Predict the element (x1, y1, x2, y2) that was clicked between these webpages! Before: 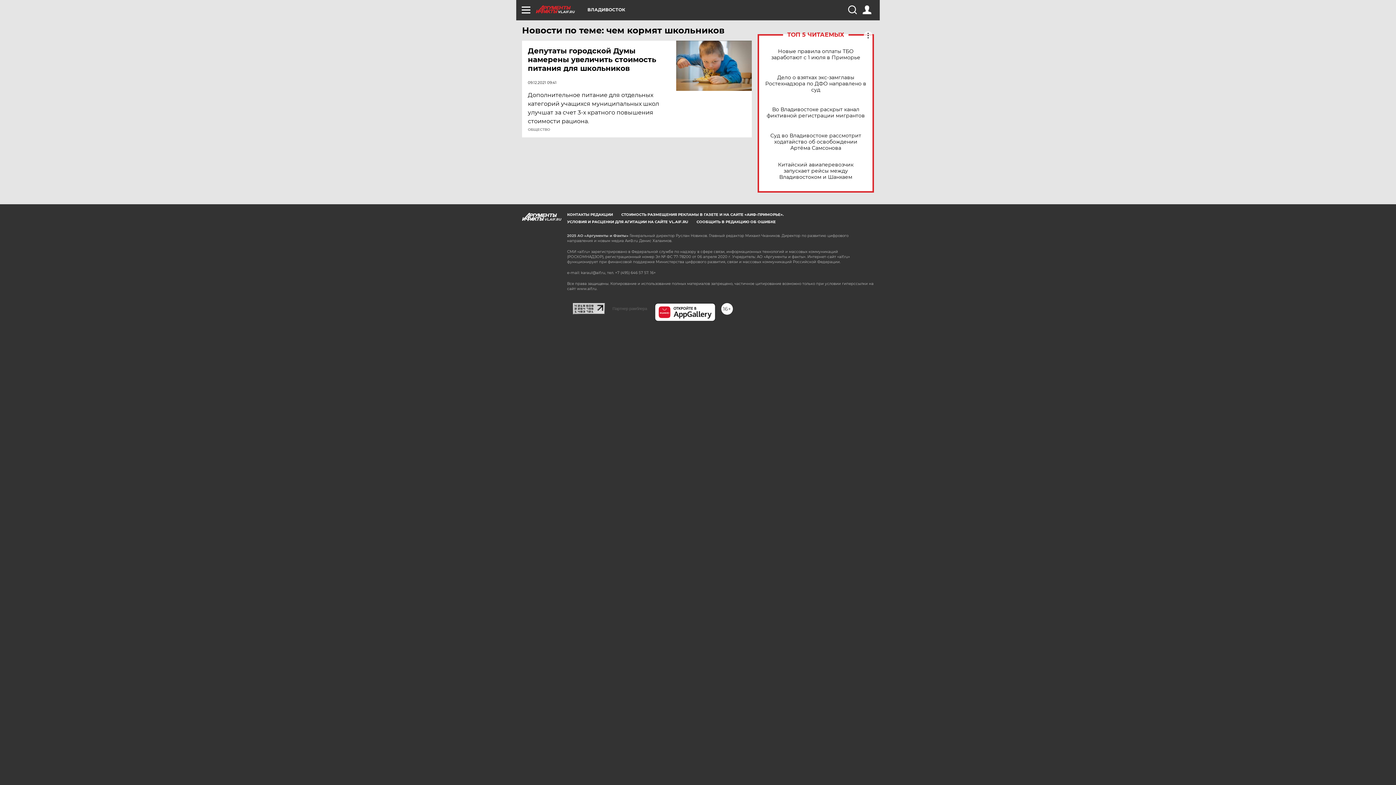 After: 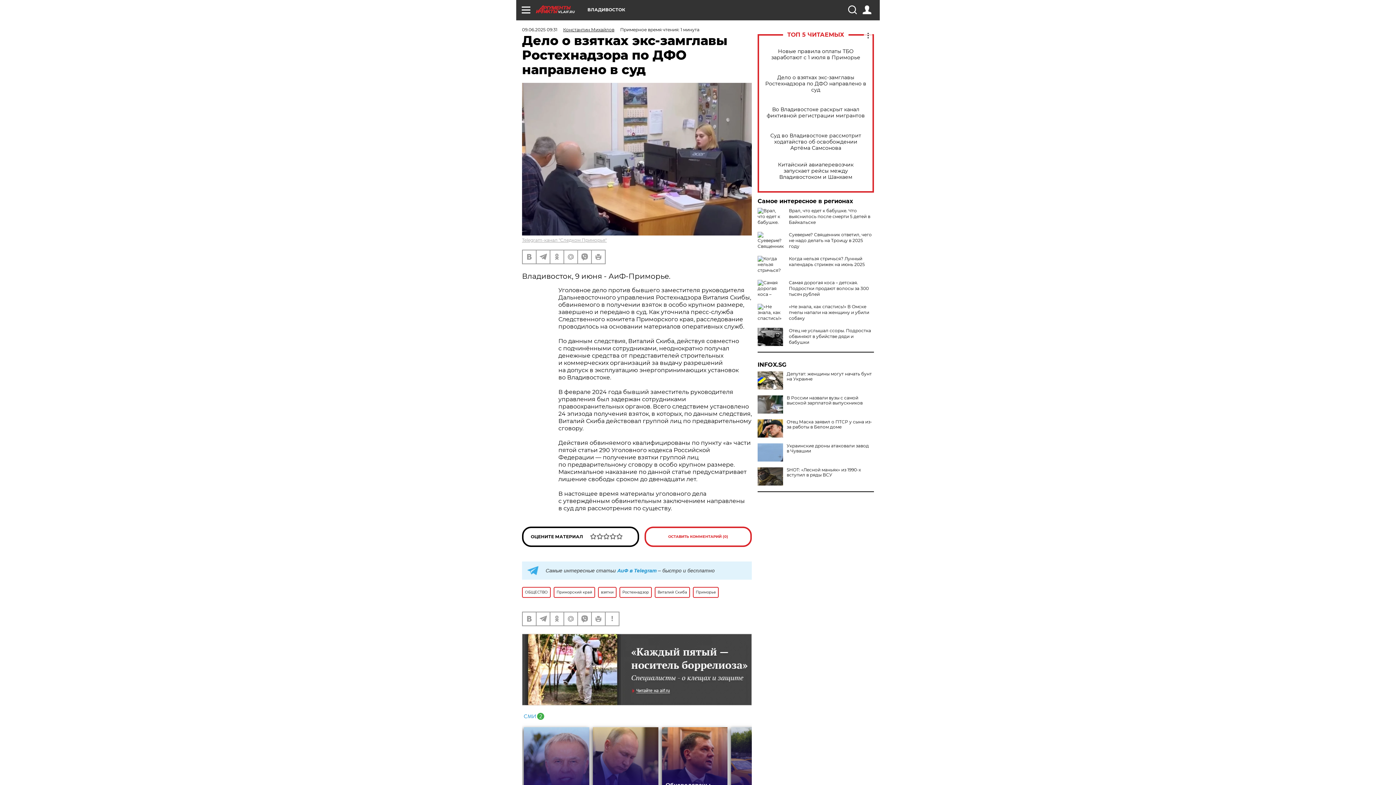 Action: label: Дело о взятках экс-замглавы Ростехнадзора по ДФО направлено в суд bbox: (765, 74, 866, 92)